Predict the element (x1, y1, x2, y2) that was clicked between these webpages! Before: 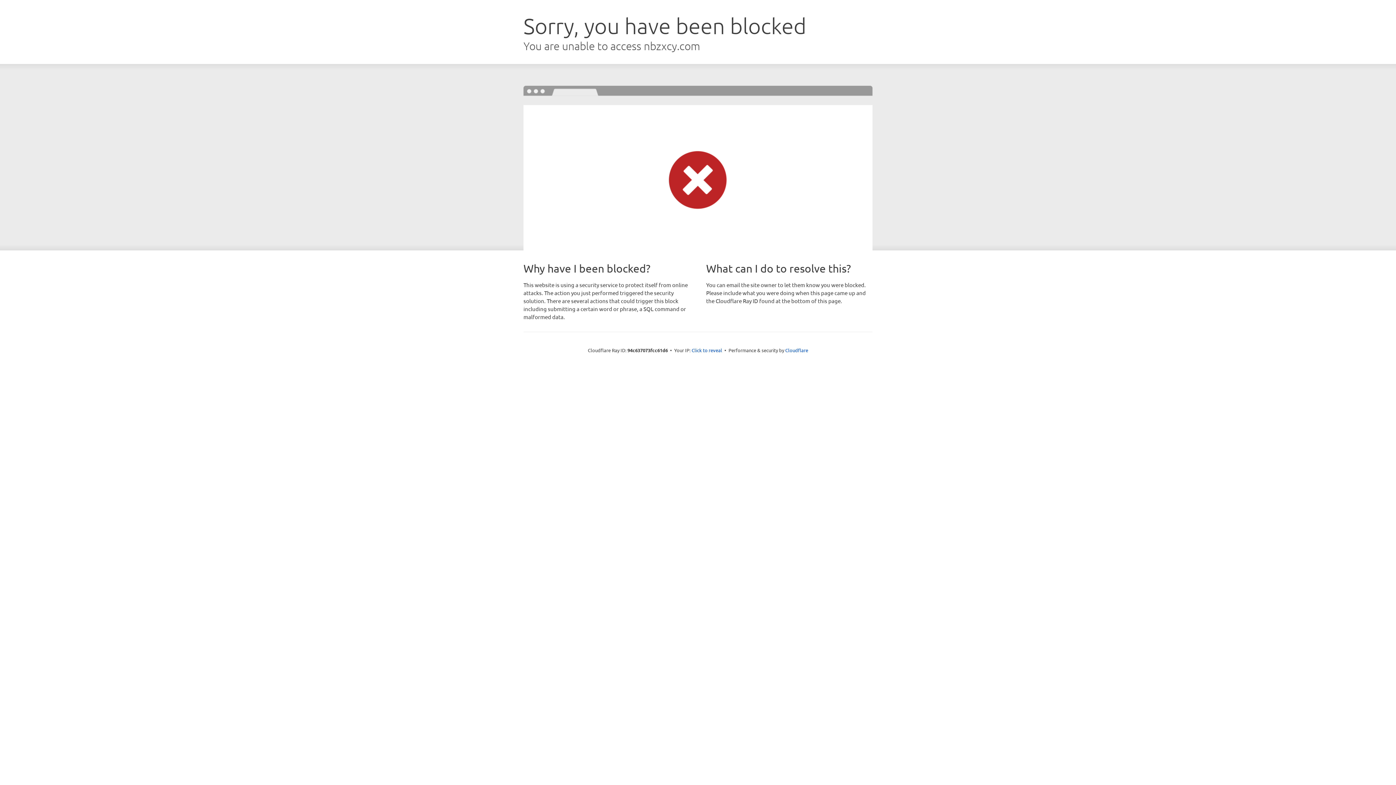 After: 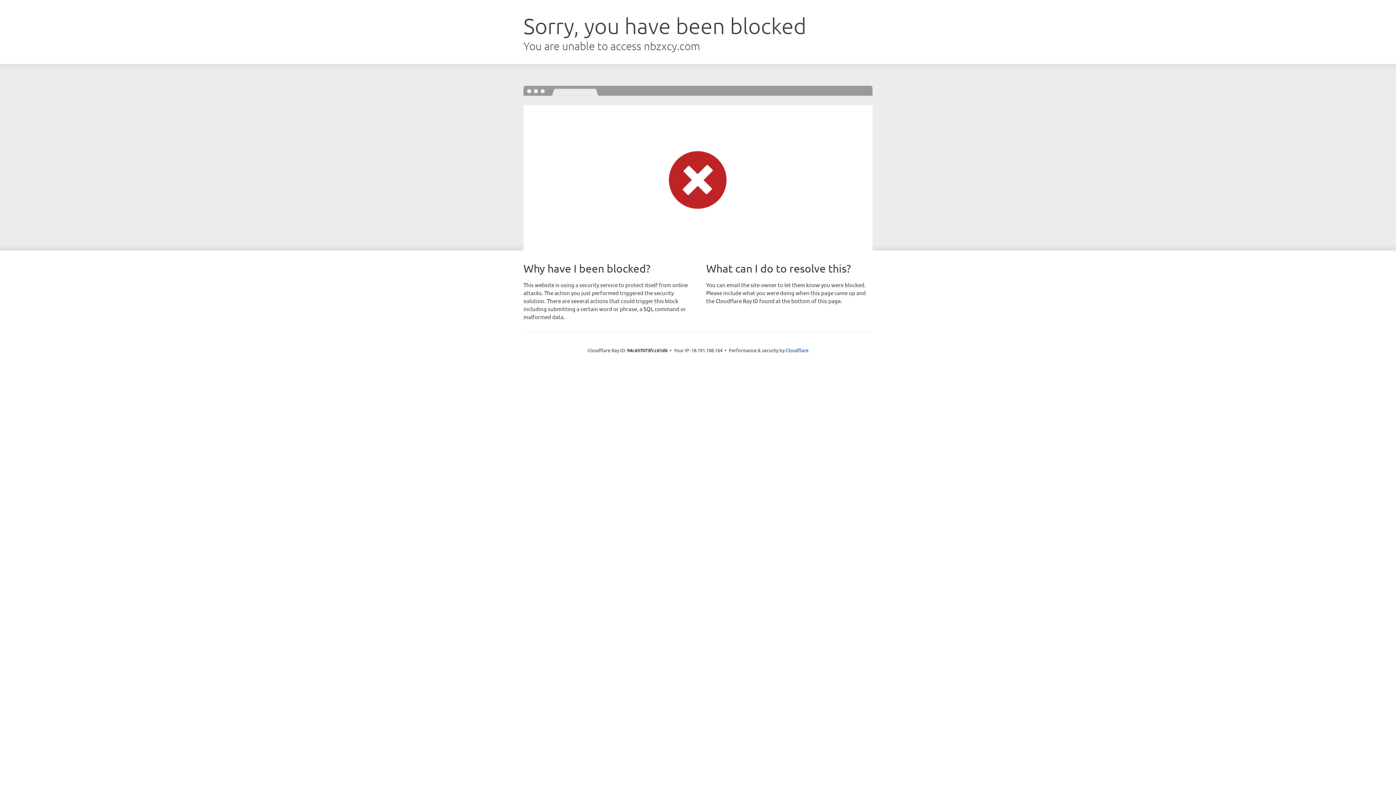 Action: bbox: (691, 346, 722, 353) label: Click to reveal